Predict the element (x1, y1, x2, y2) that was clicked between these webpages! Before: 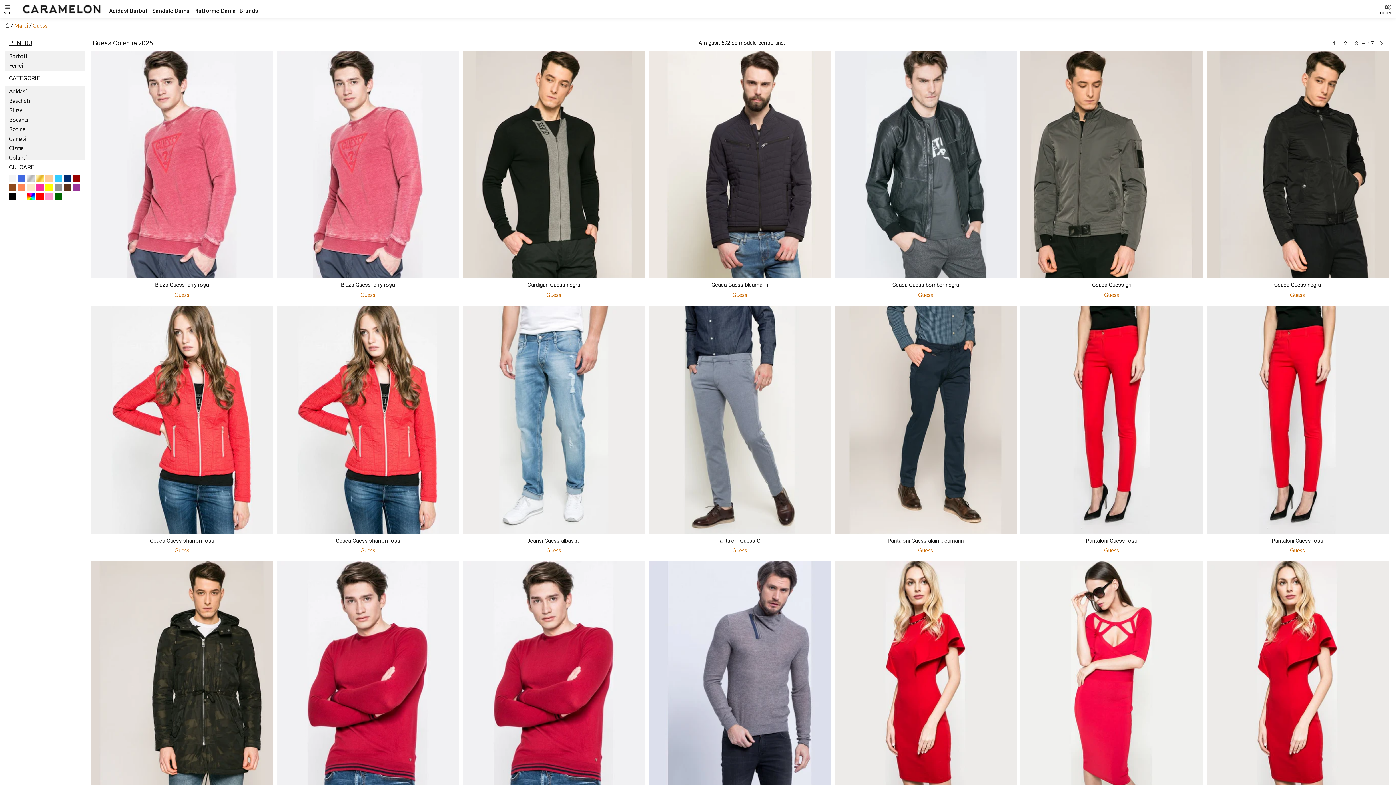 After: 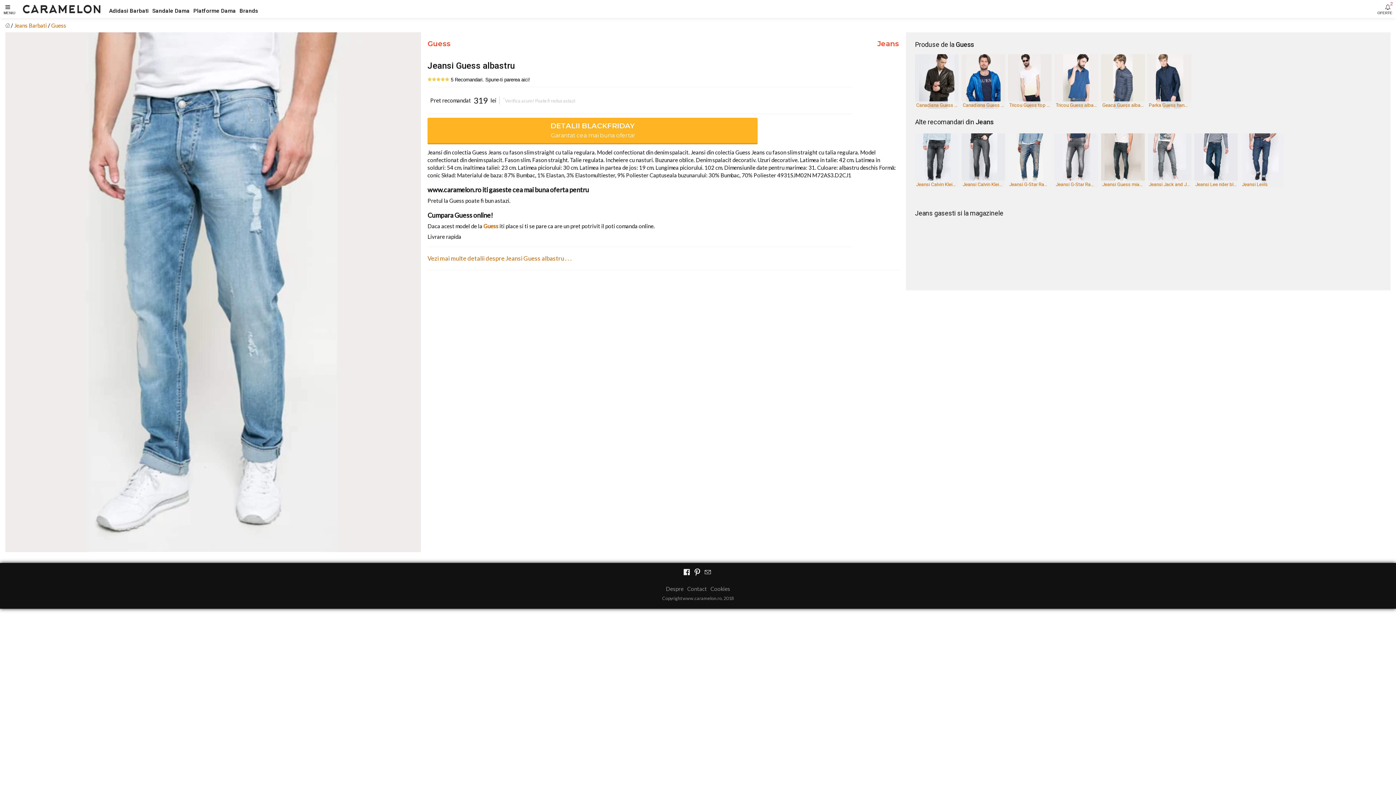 Action: bbox: (462, 537, 645, 544) label: Jeansi Guess albastru